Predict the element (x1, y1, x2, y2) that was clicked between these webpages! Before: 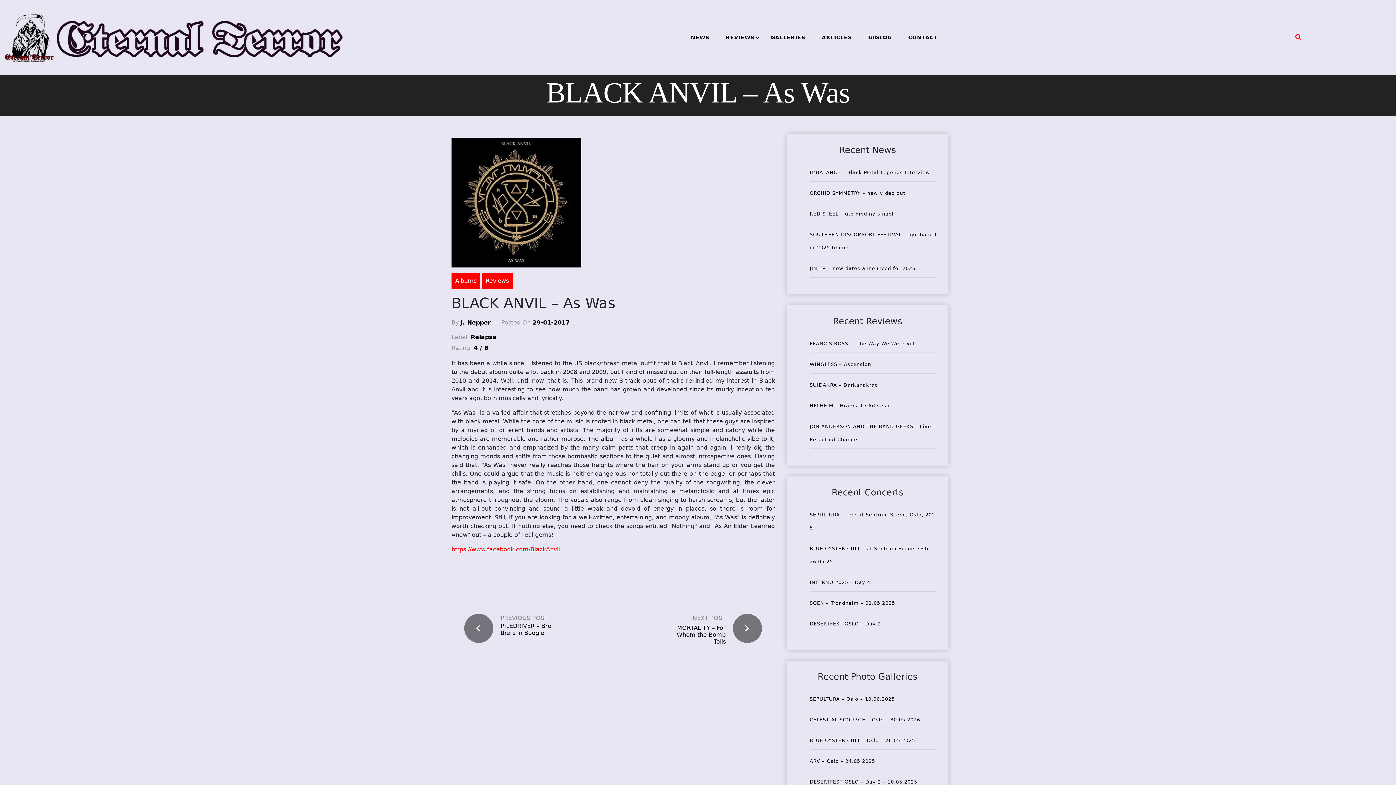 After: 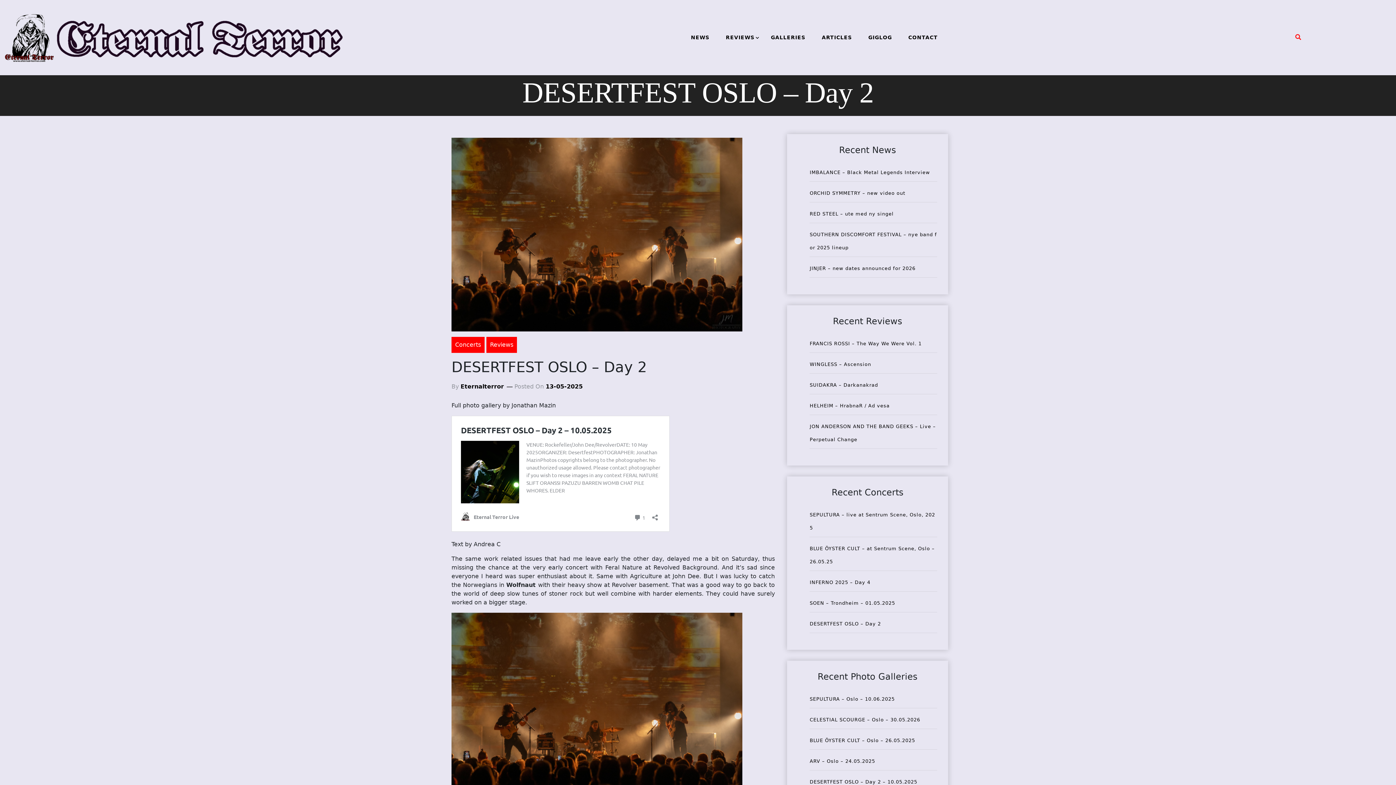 Action: label: DESERTFEST OSLO – Day 2 bbox: (809, 621, 881, 626)